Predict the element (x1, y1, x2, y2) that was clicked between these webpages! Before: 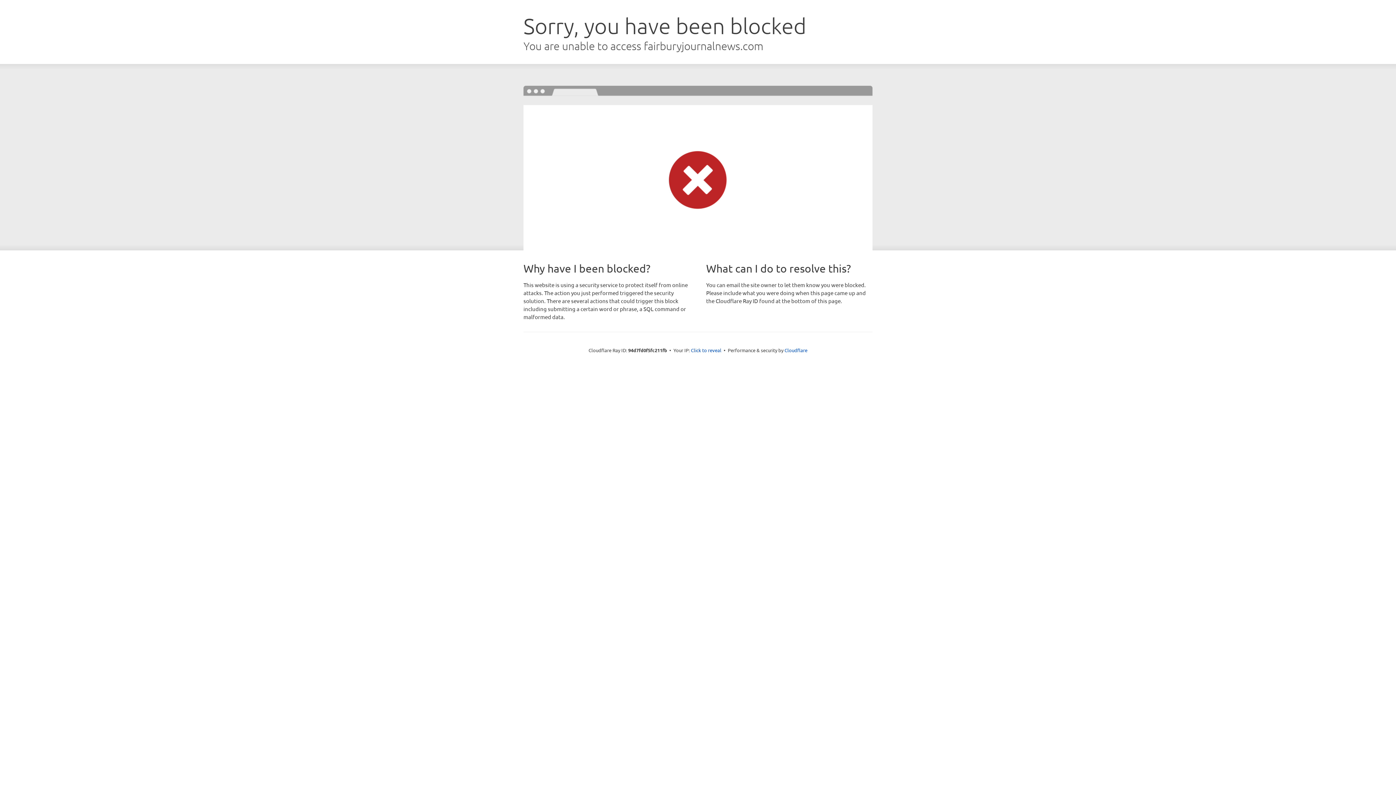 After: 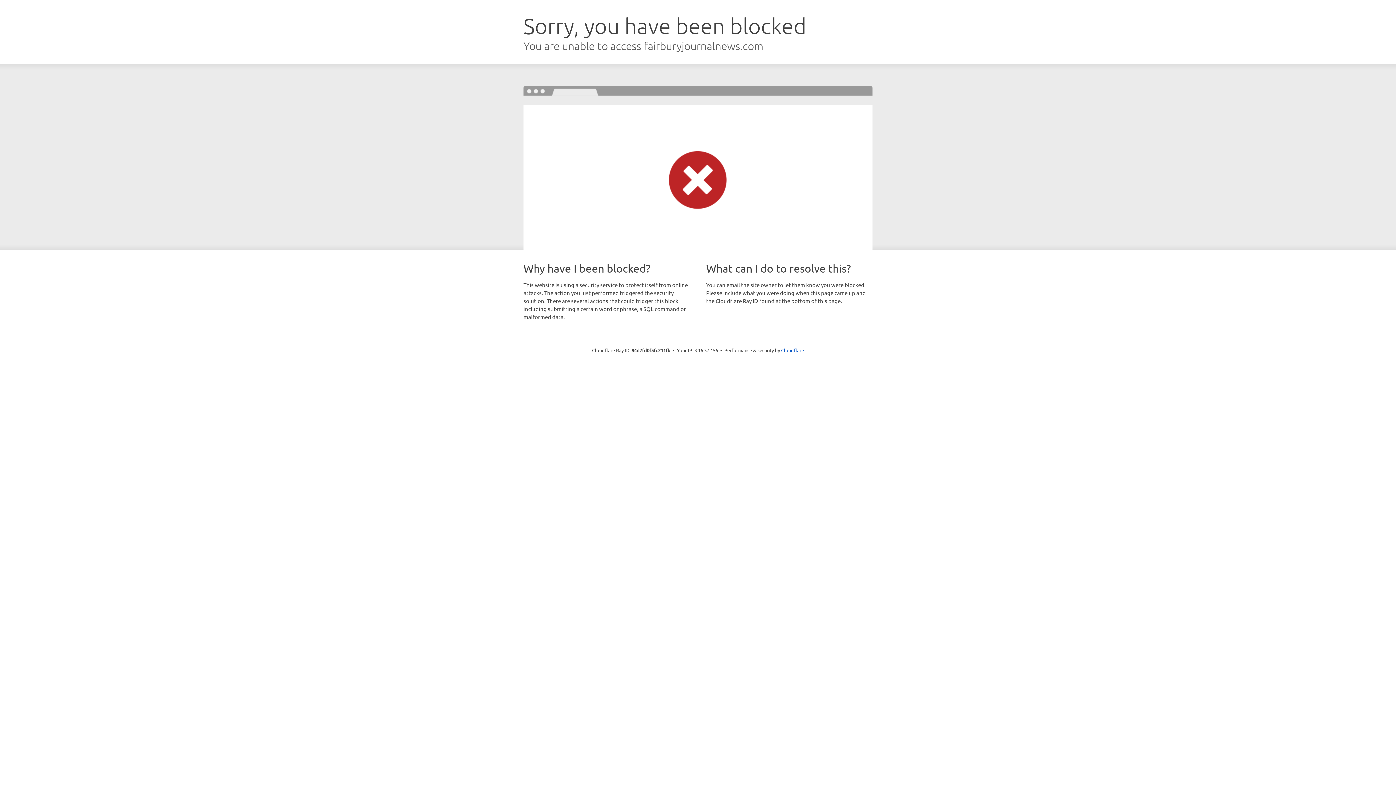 Action: label: Click to reveal bbox: (691, 346, 721, 353)